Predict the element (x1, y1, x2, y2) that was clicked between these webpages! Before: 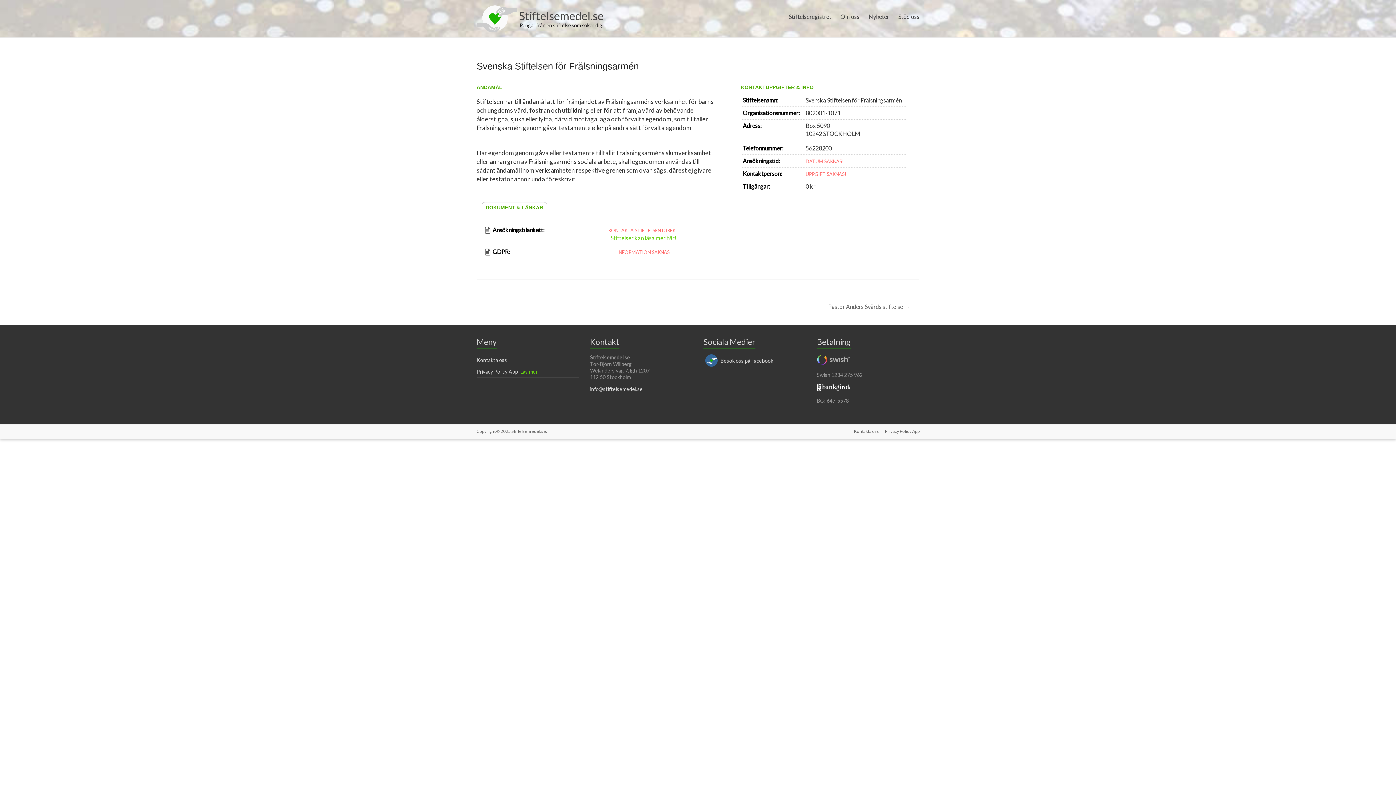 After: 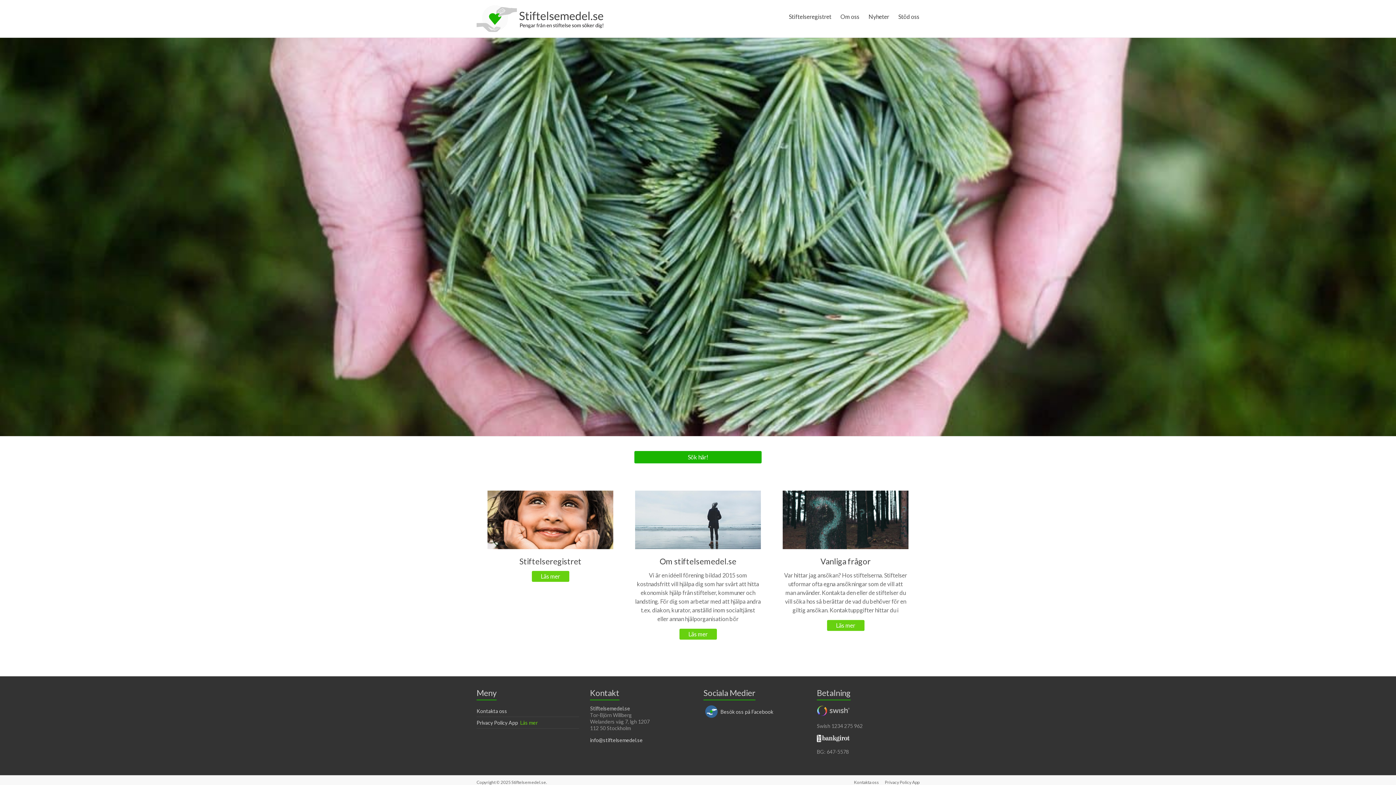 Action: bbox: (476, 5, 604, 12)